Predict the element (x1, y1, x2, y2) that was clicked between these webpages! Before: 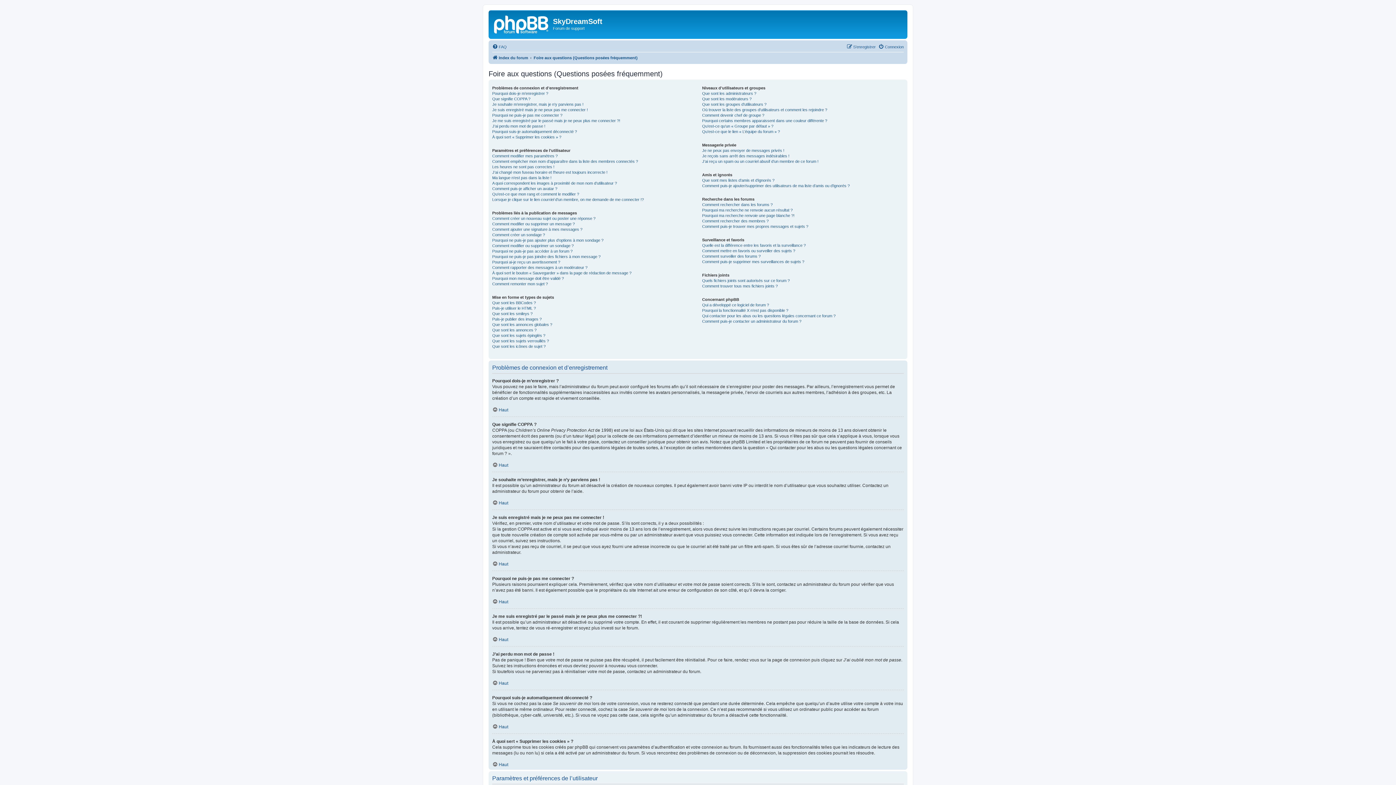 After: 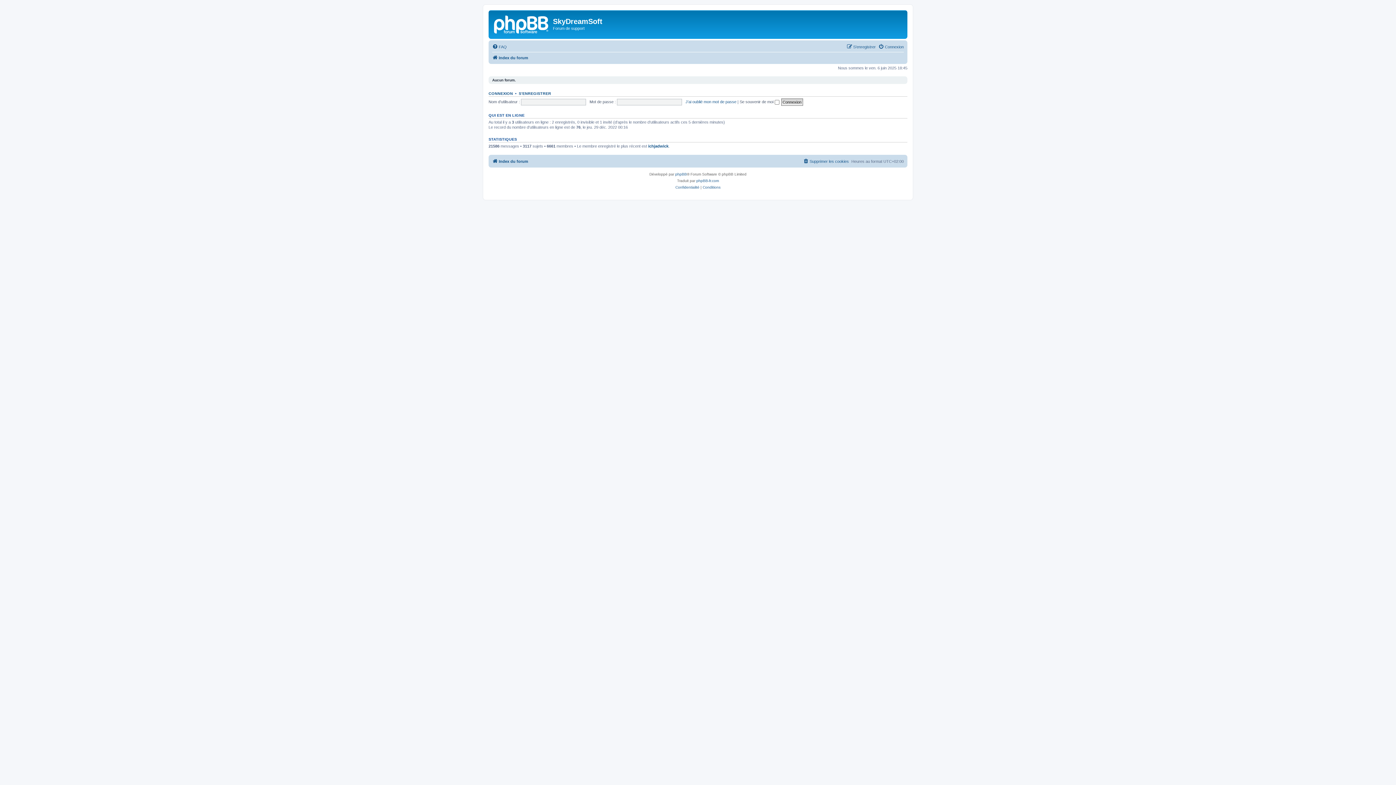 Action: label: Index du forum bbox: (492, 53, 528, 62)